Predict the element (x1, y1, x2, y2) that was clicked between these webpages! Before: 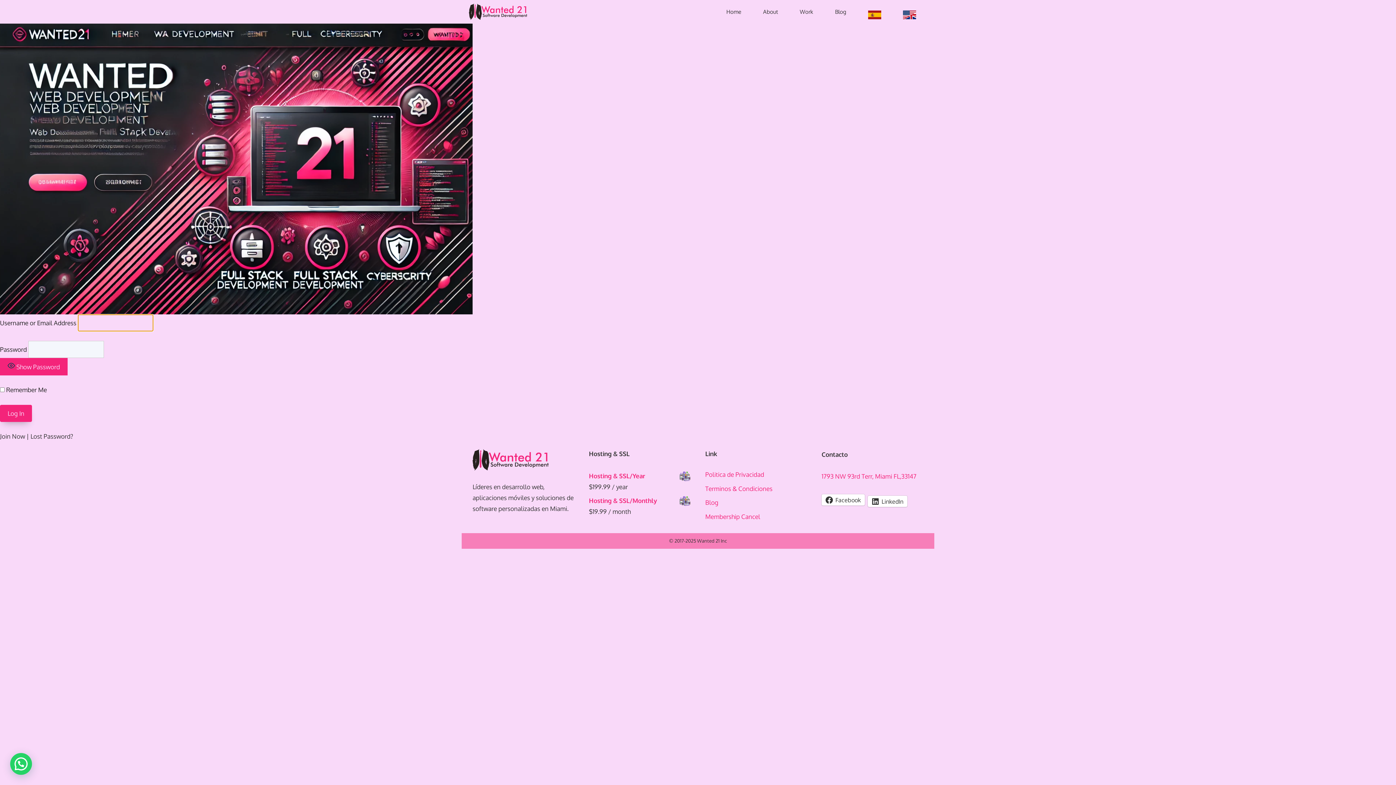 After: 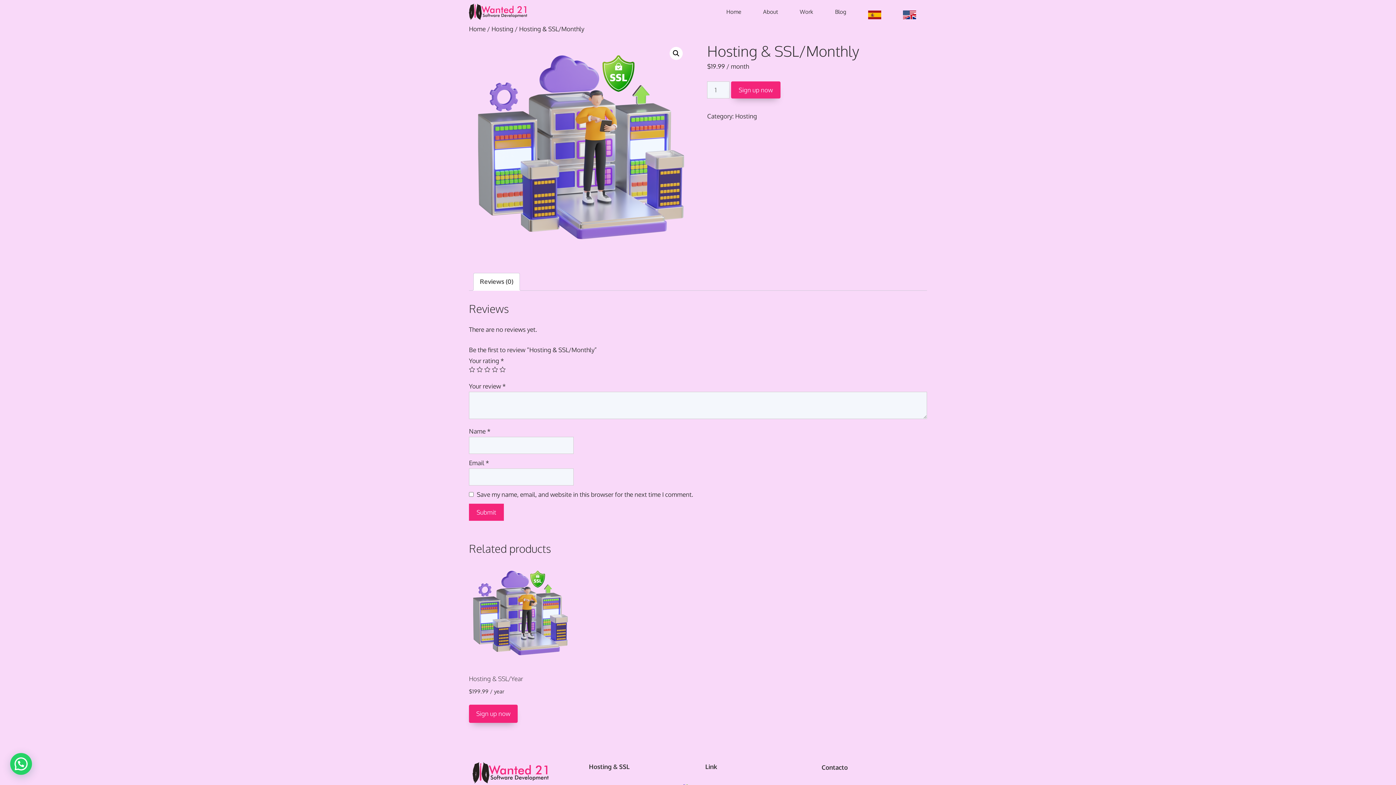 Action: label: Hosting & SSL/Monthly bbox: (589, 495, 690, 506)